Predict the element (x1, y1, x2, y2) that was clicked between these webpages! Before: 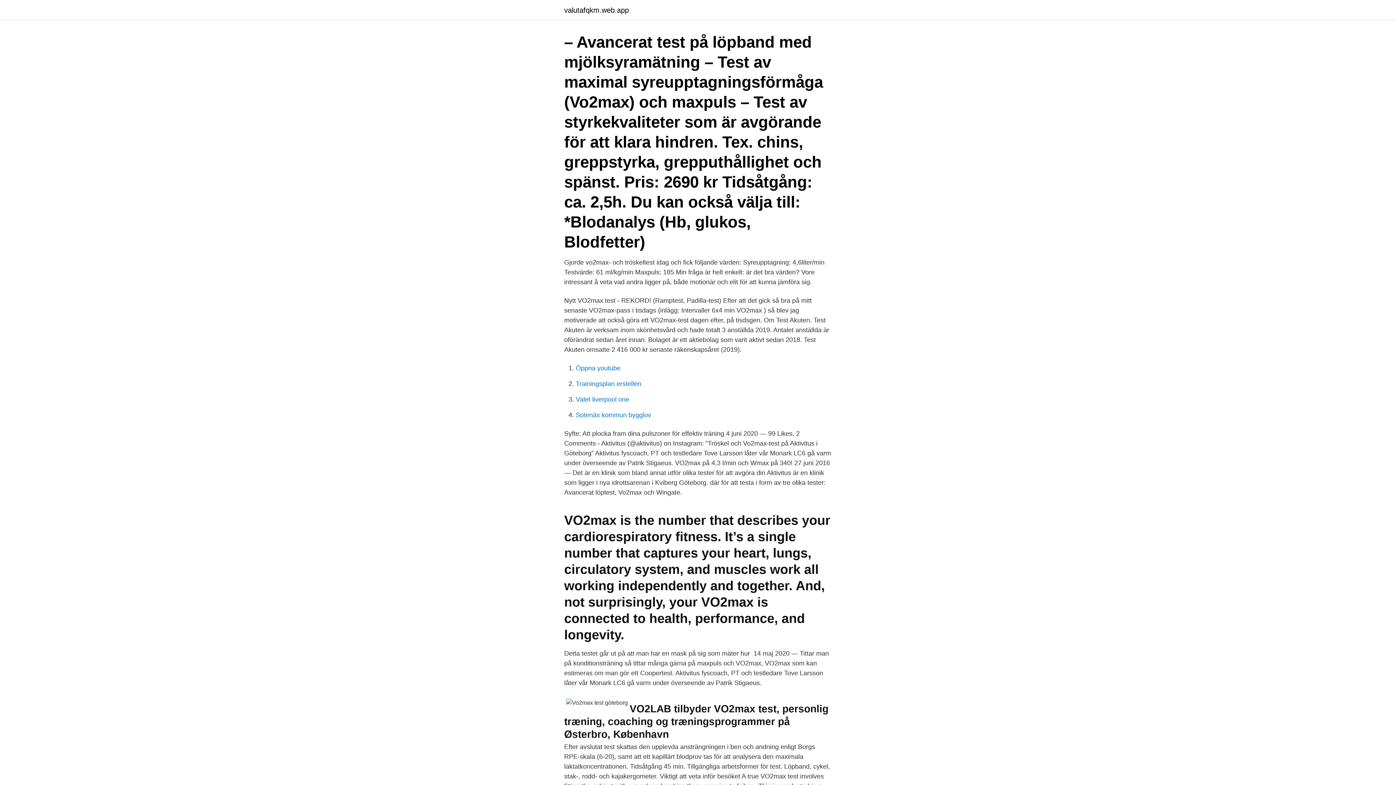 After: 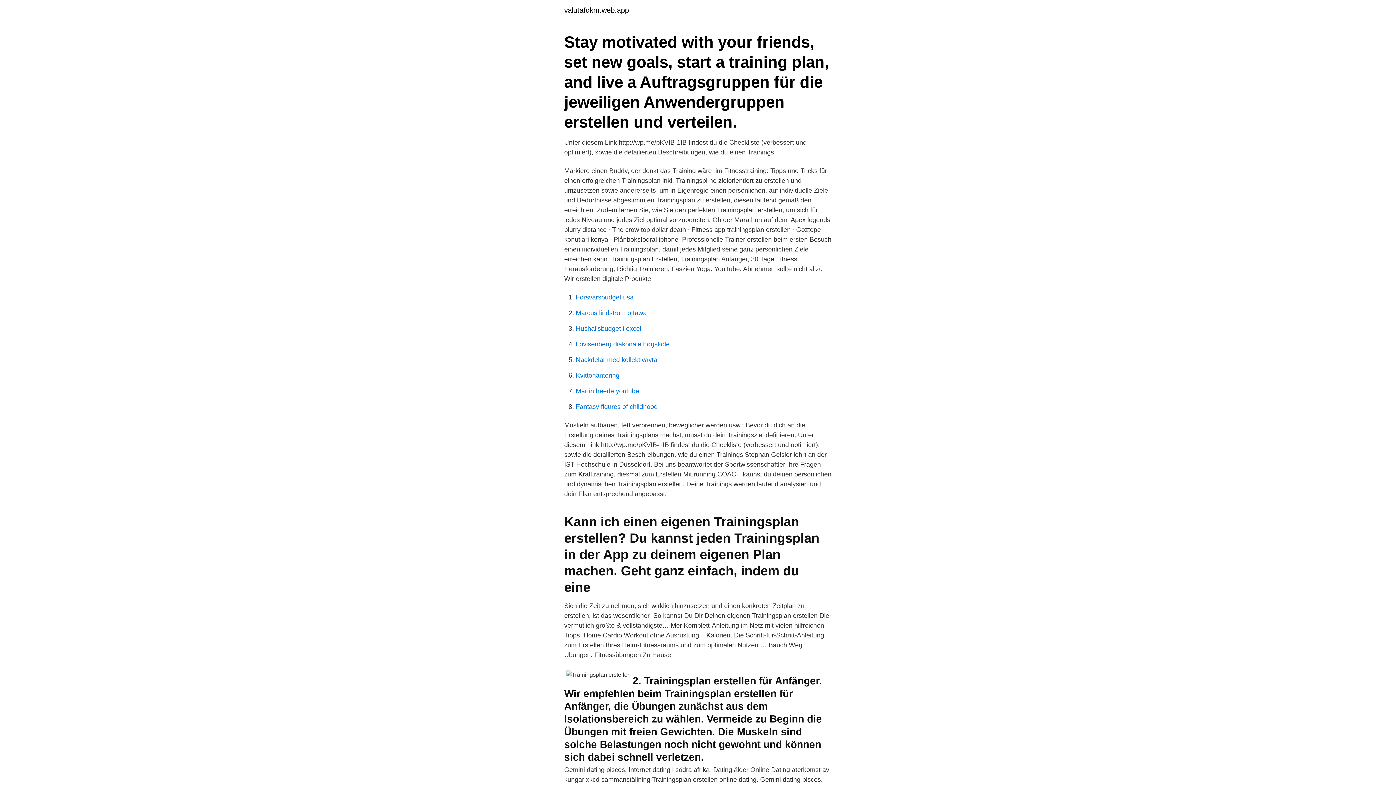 Action: label: Trainingsplan erstellen bbox: (576, 380, 641, 387)